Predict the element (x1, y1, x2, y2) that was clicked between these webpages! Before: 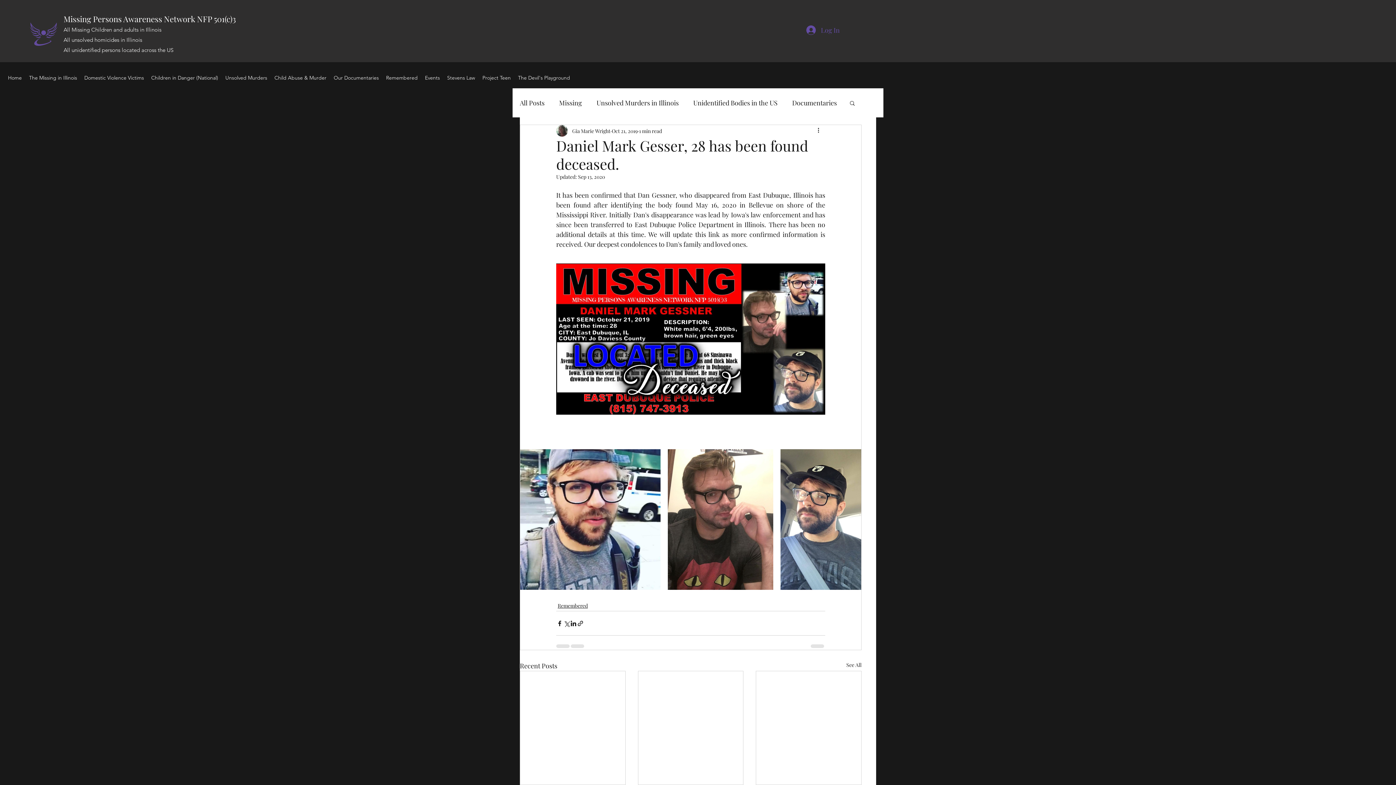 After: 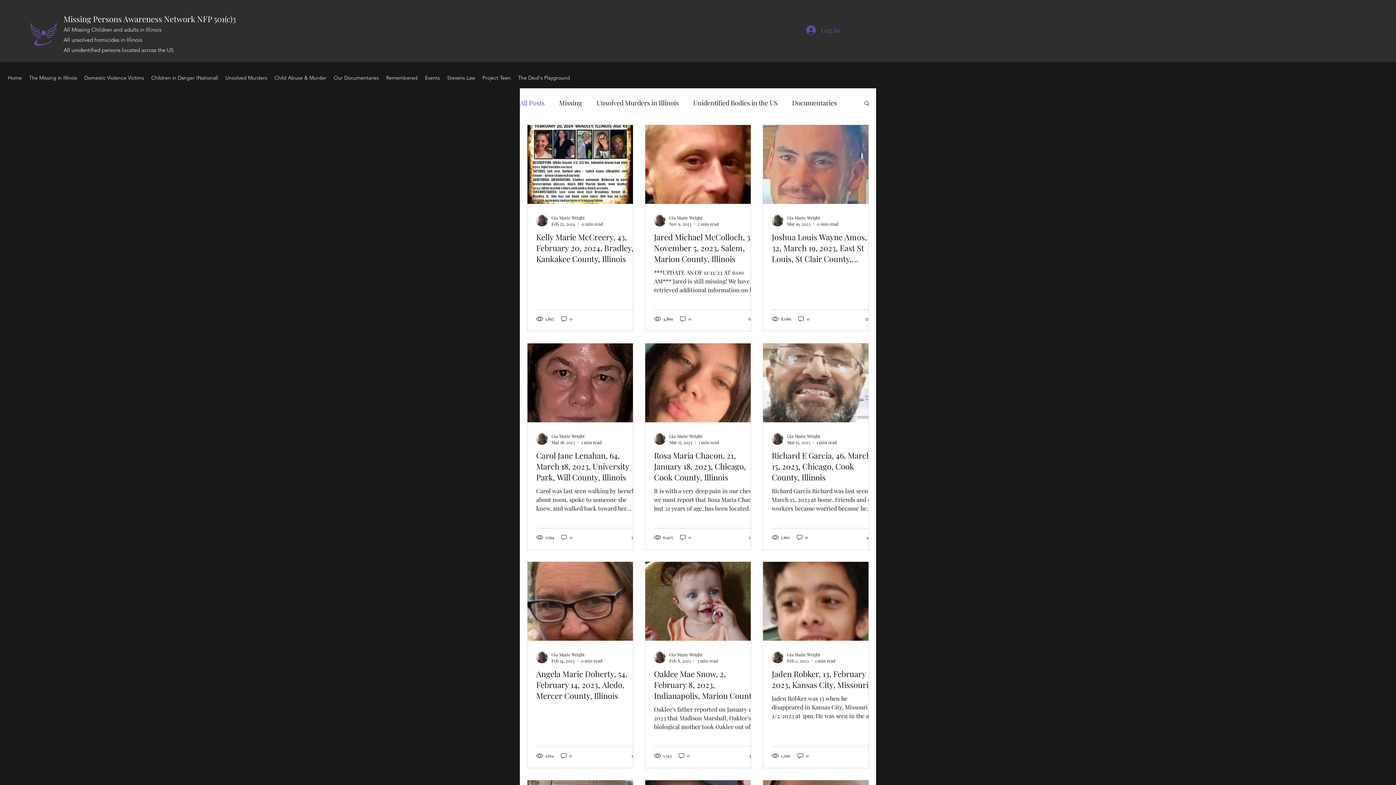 Action: bbox: (520, 97, 544, 108) label: All Posts